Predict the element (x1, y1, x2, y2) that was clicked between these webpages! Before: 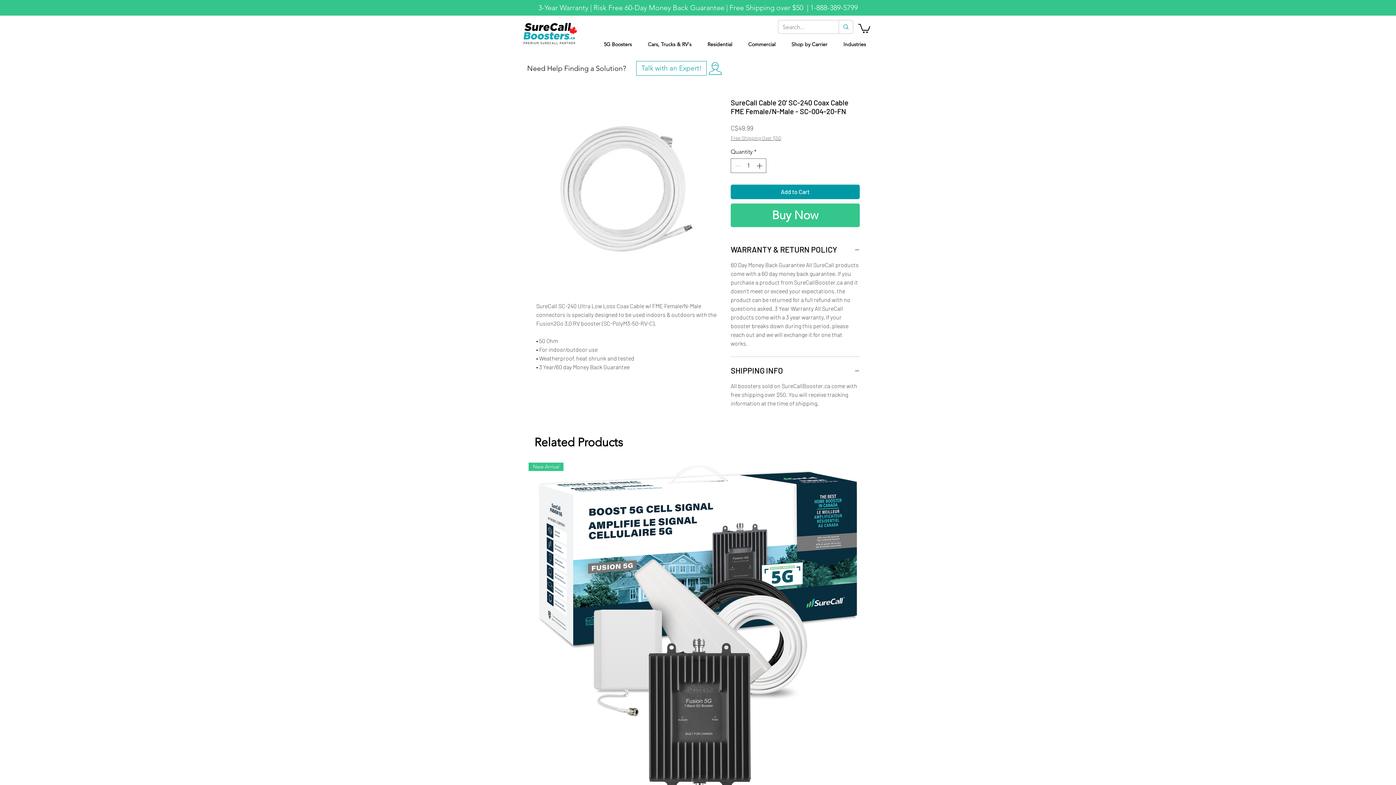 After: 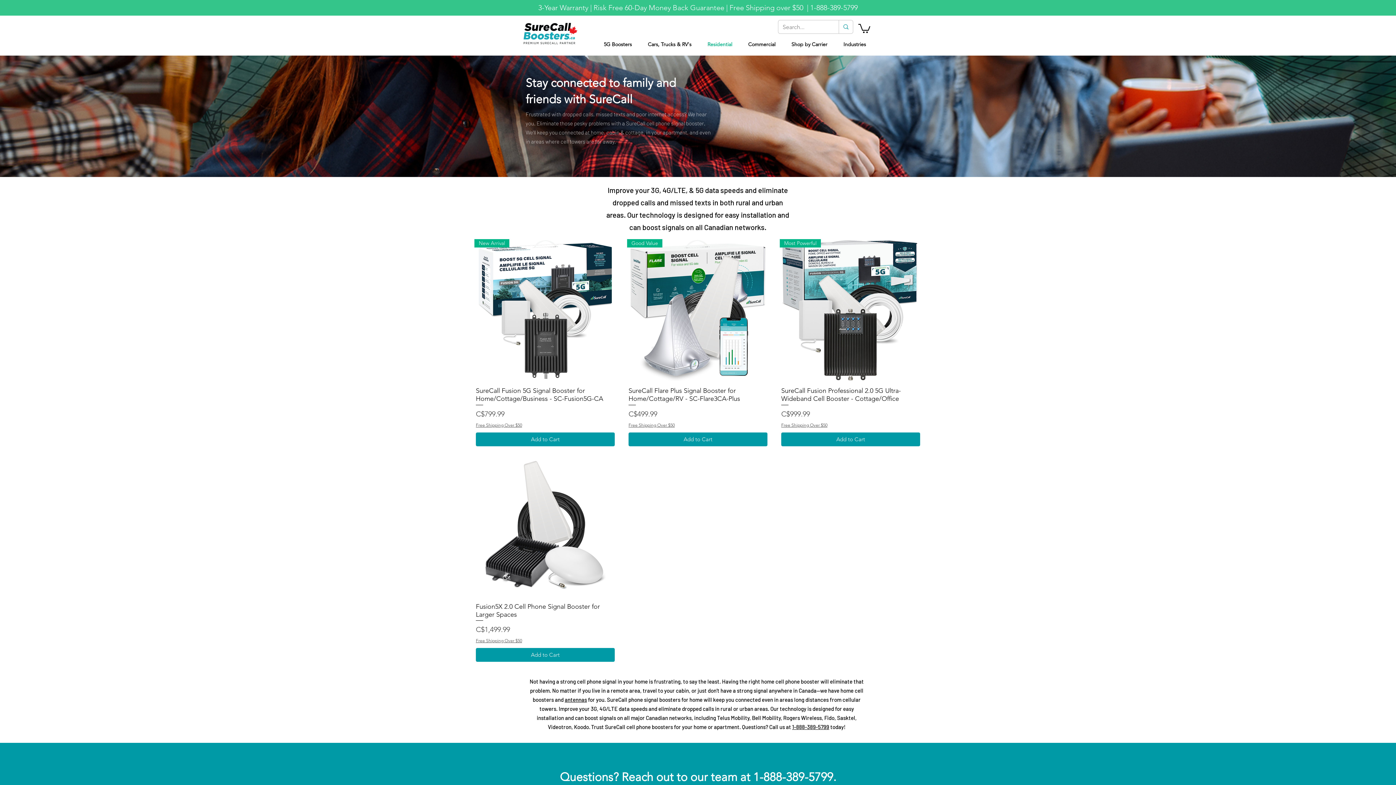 Action: bbox: (699, 38, 740, 49) label: Residential